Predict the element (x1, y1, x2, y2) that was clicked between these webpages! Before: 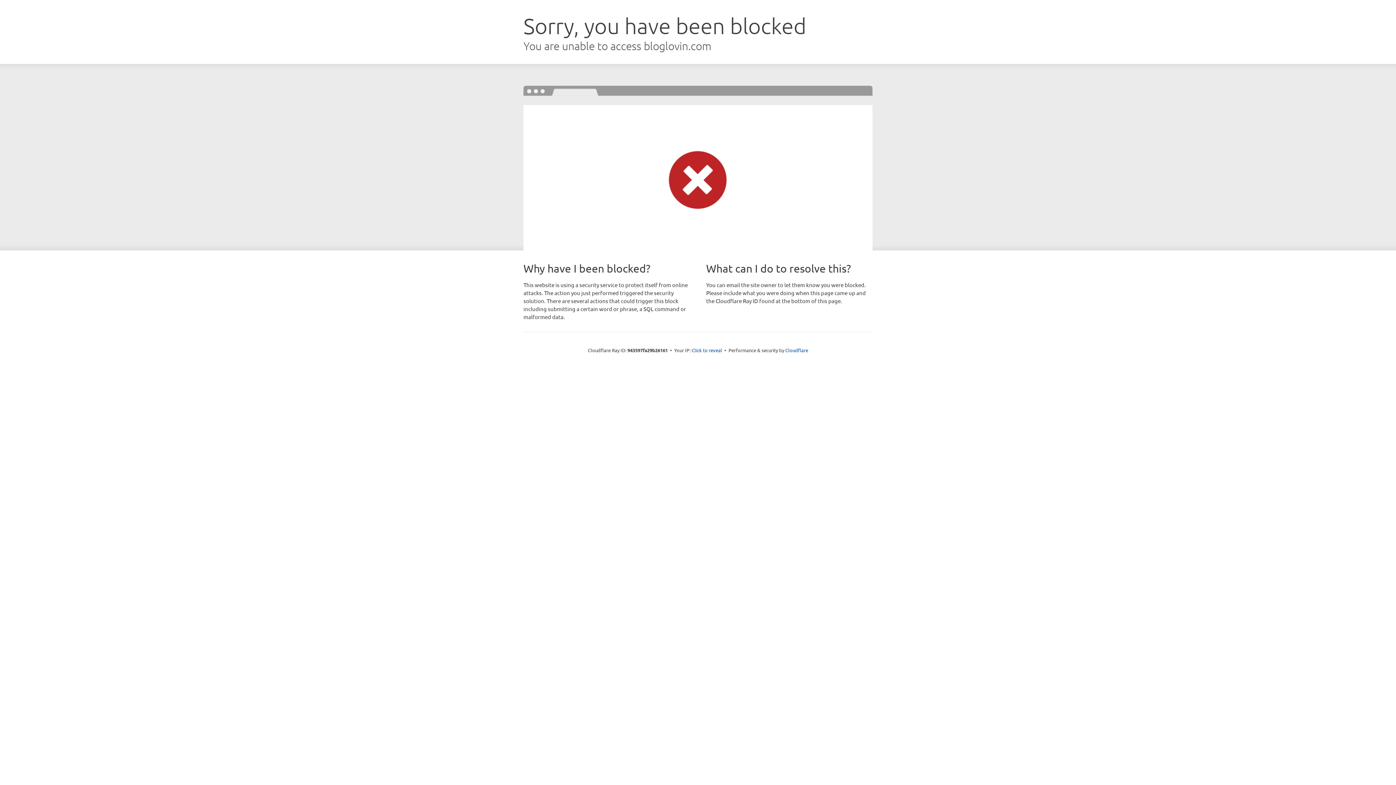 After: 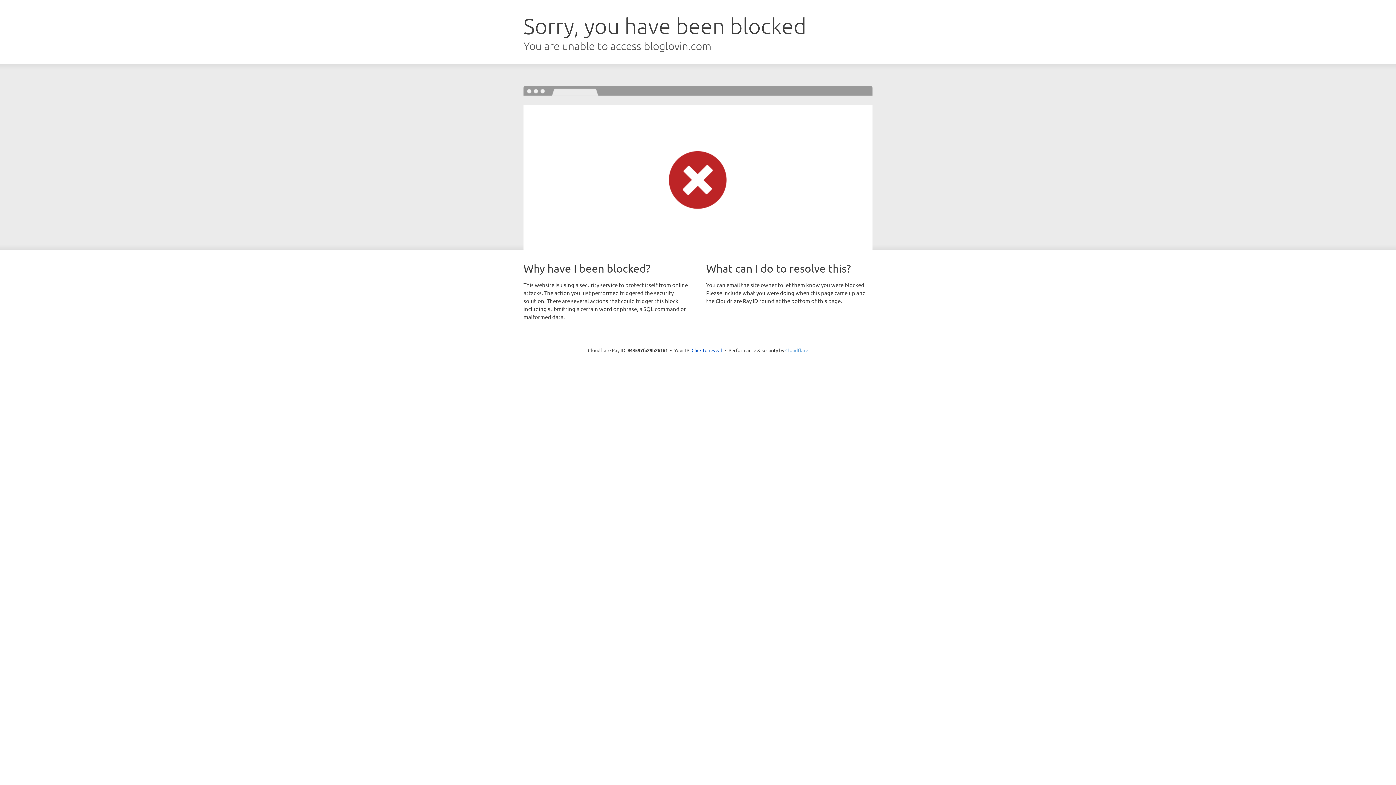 Action: label: Cloudflare bbox: (785, 347, 808, 353)